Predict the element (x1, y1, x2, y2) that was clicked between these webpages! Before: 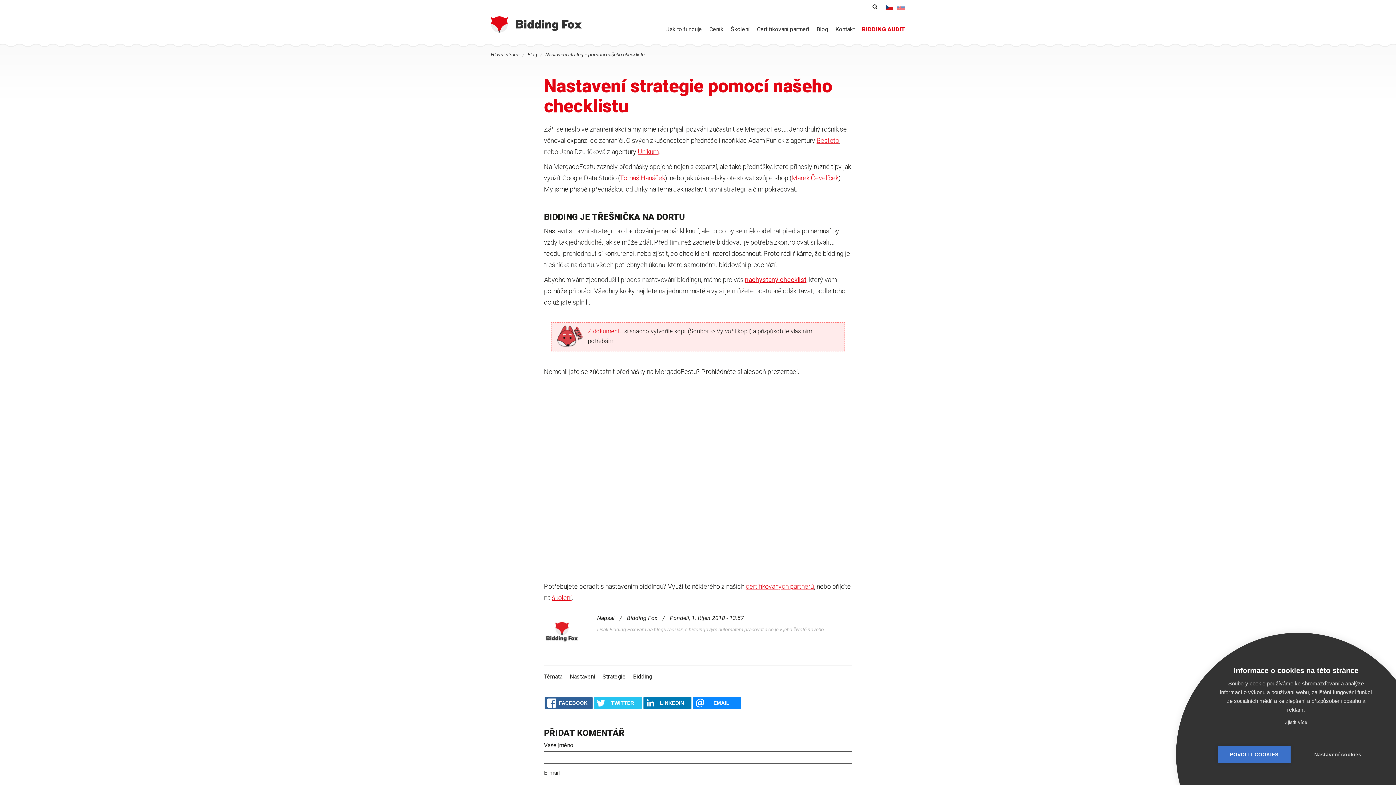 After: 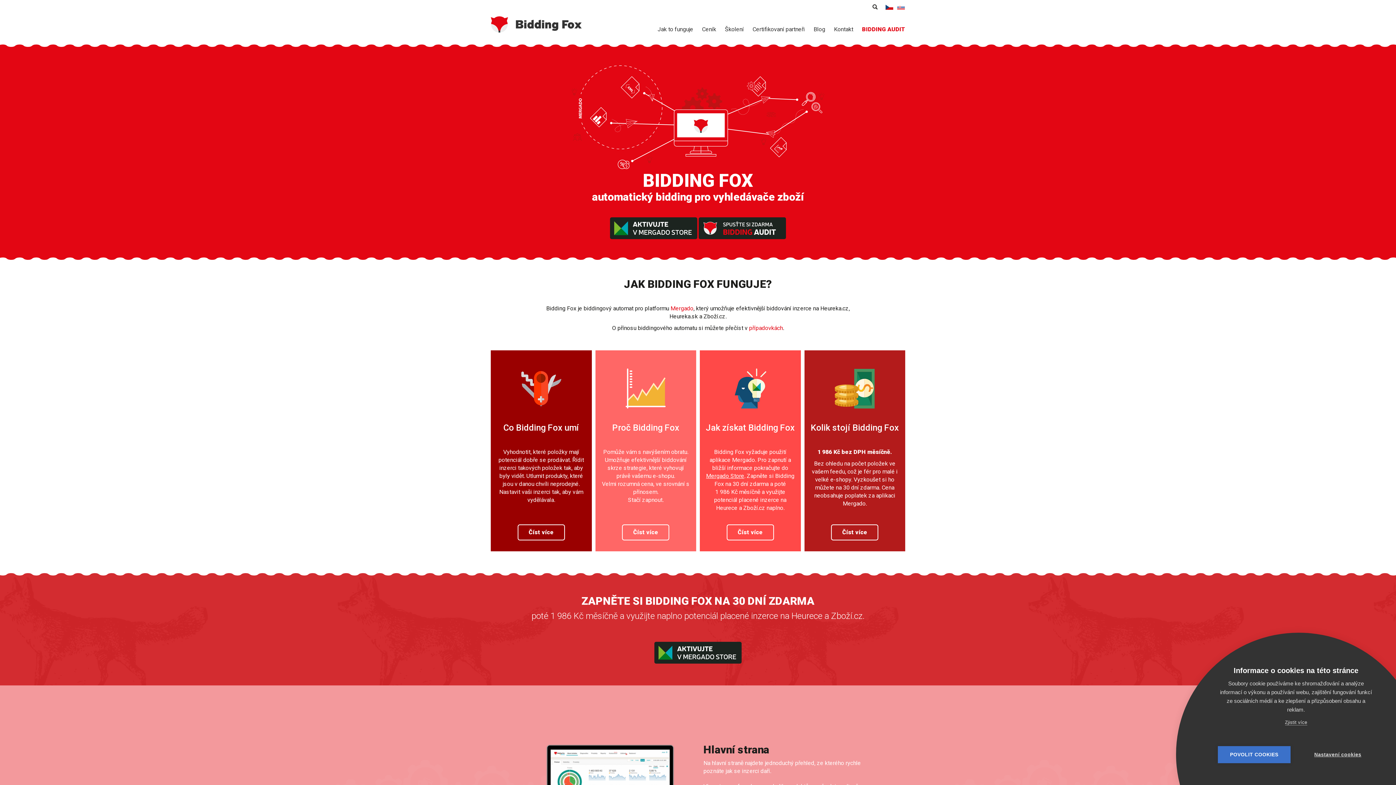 Action: bbox: (490, 16, 581, 32)